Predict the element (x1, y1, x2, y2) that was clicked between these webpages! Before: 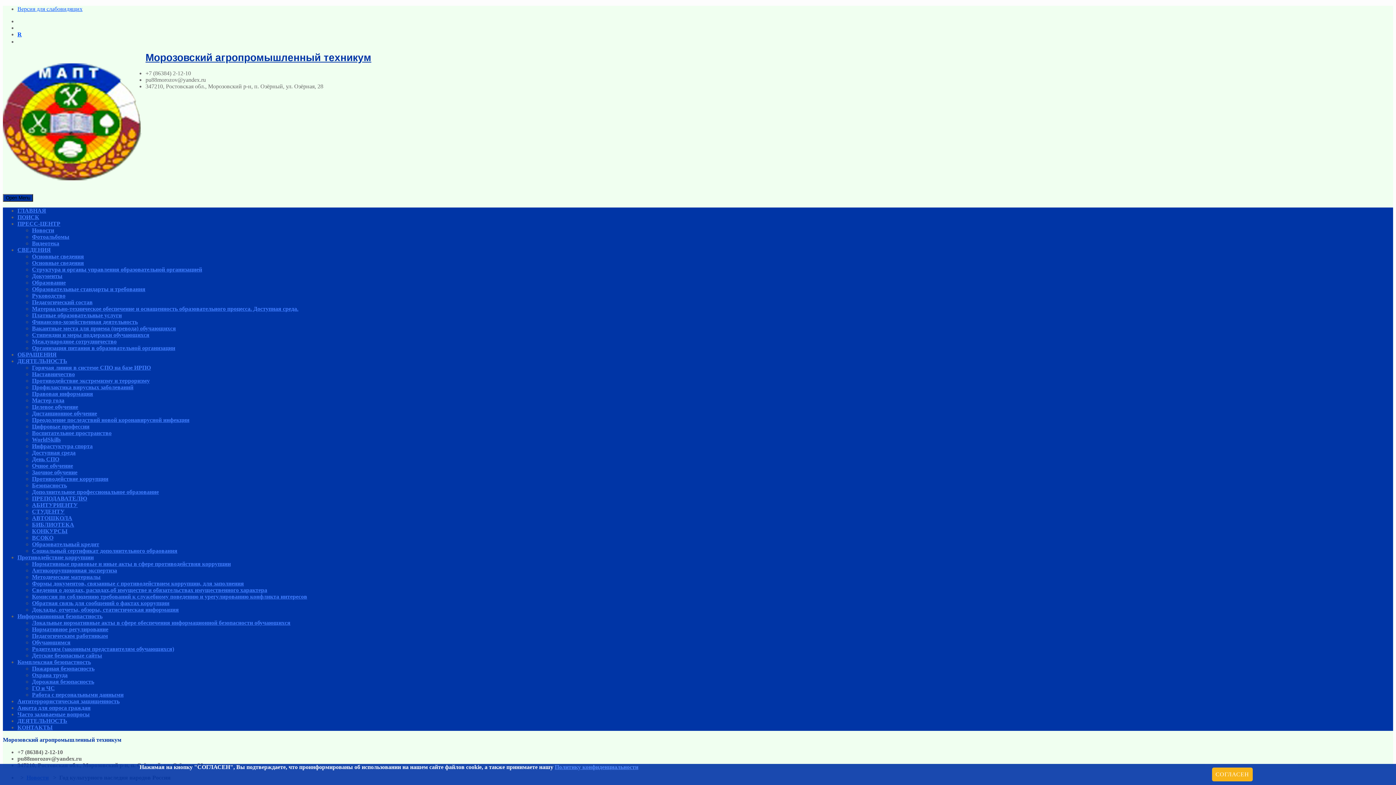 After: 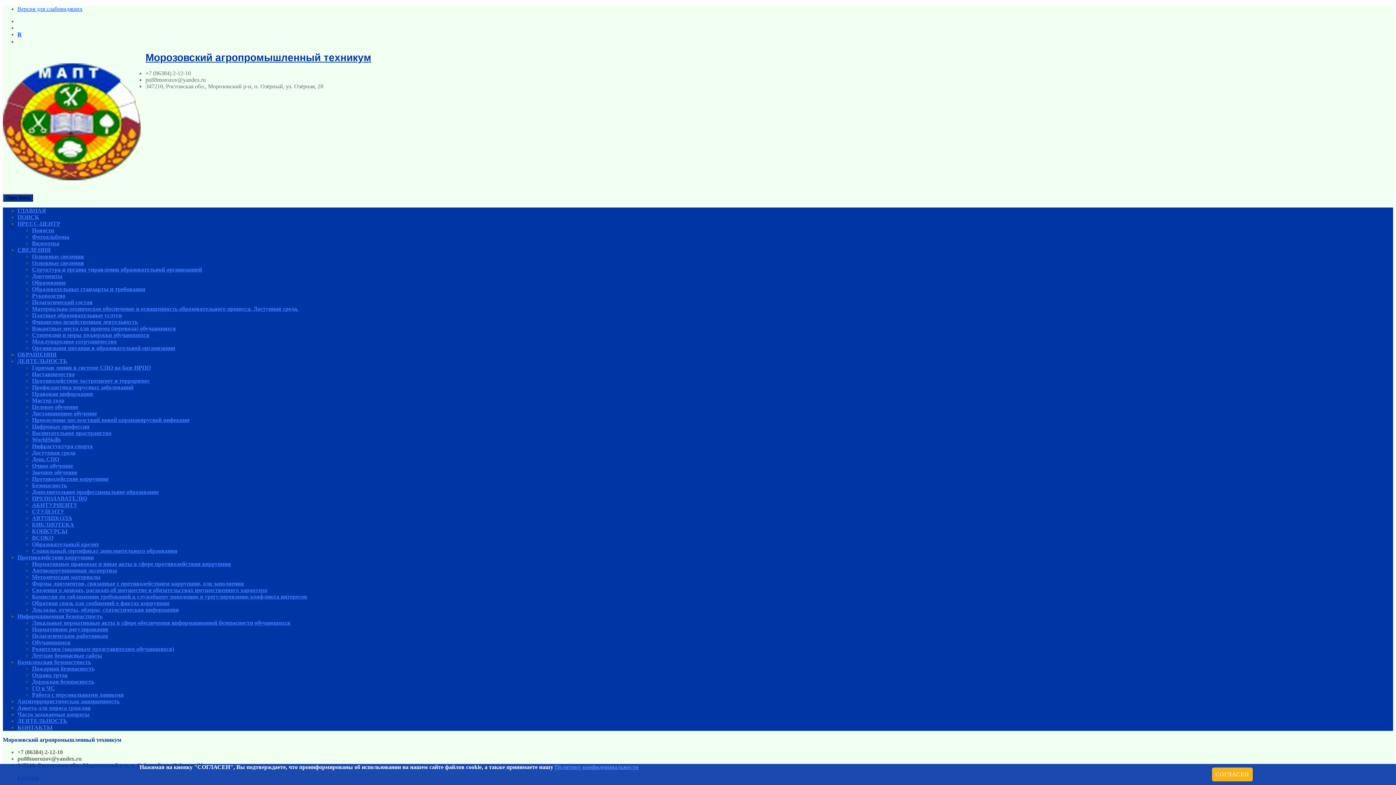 Action: label: Видеотека bbox: (32, 240, 59, 246)